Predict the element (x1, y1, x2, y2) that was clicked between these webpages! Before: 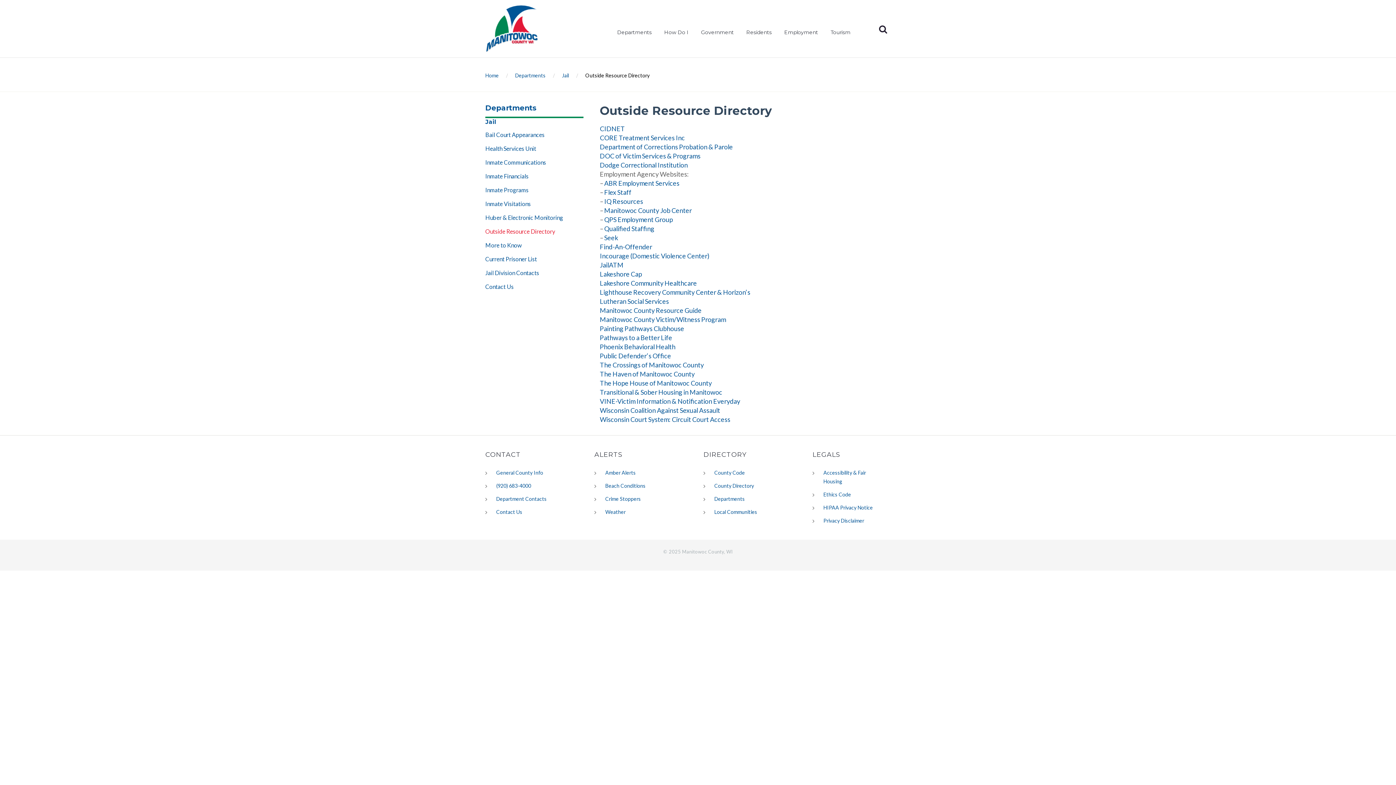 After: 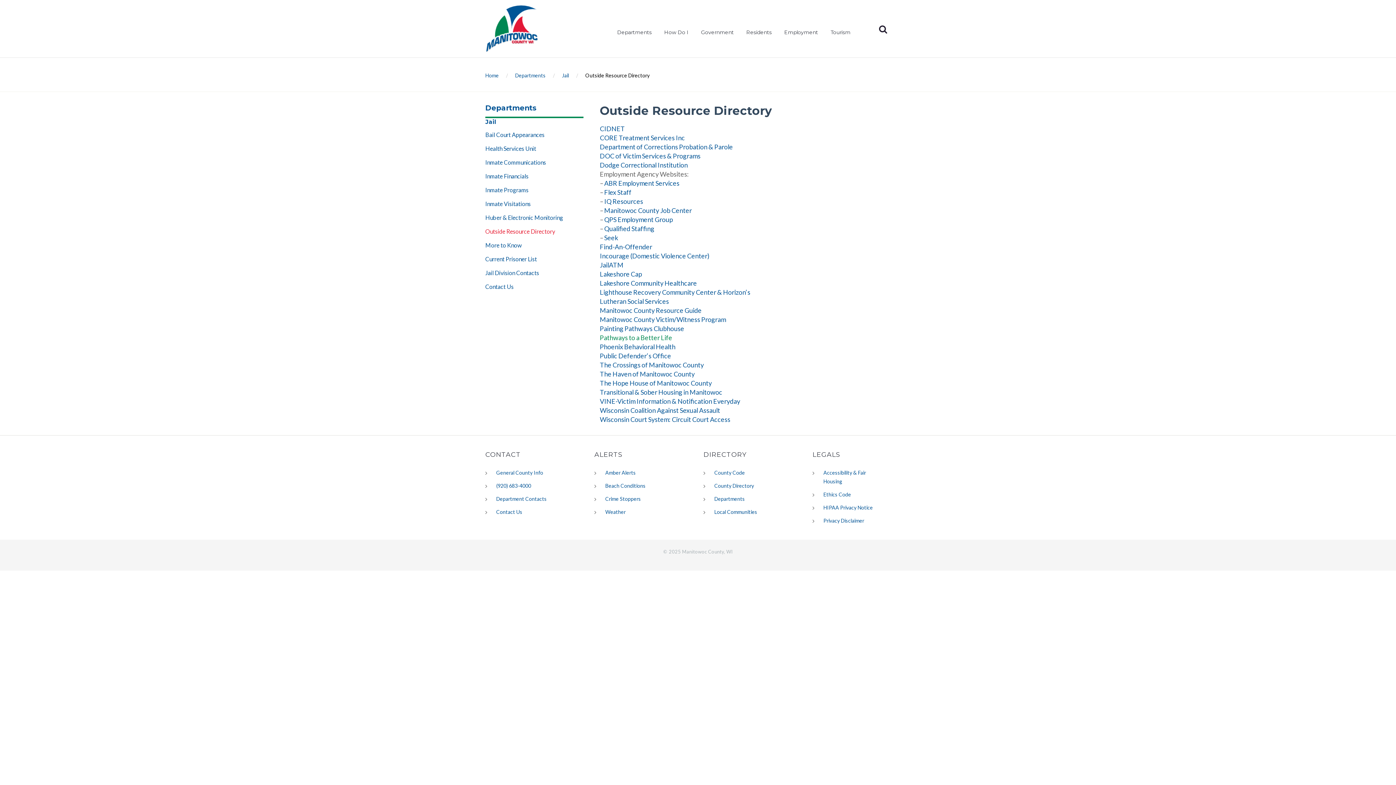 Action: label: Pathways to a Better Life bbox: (600, 333, 672, 341)